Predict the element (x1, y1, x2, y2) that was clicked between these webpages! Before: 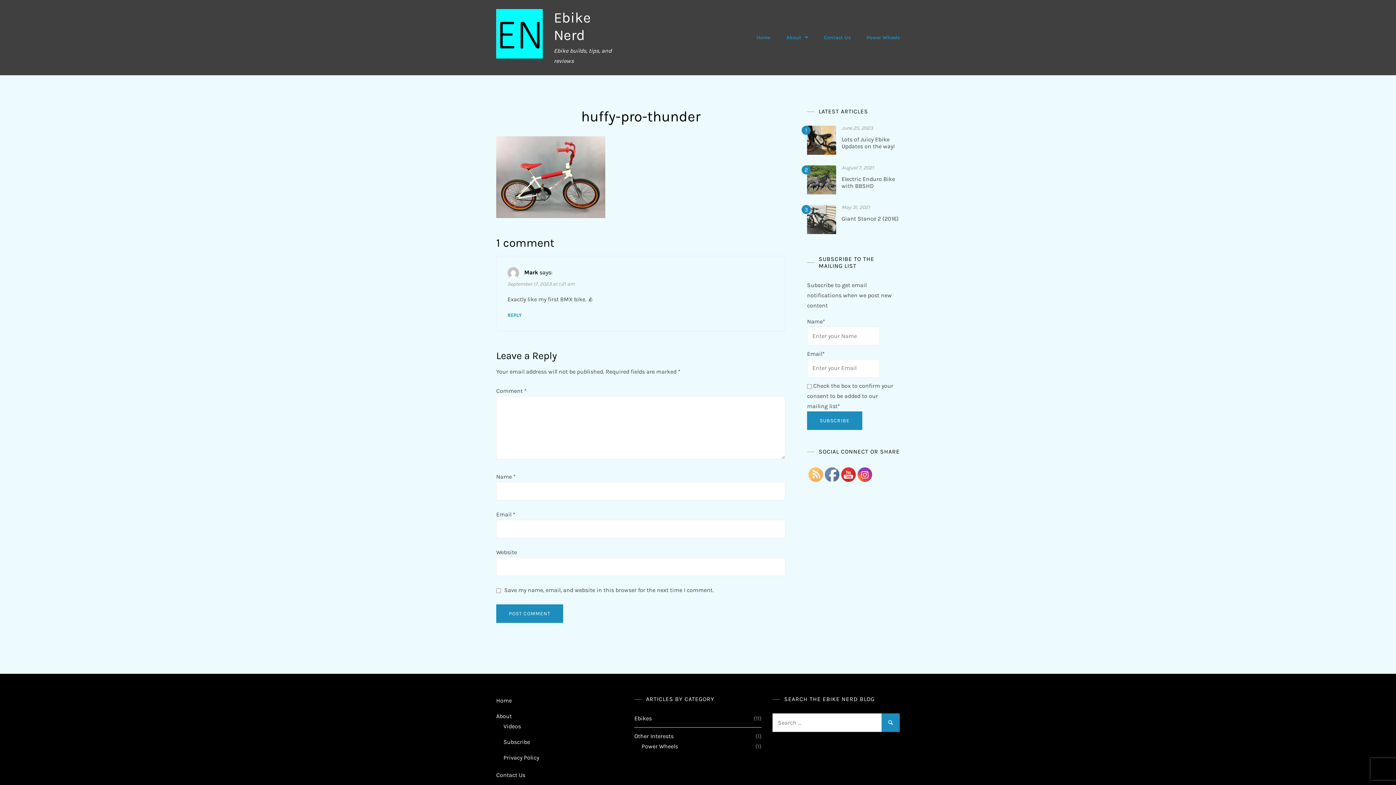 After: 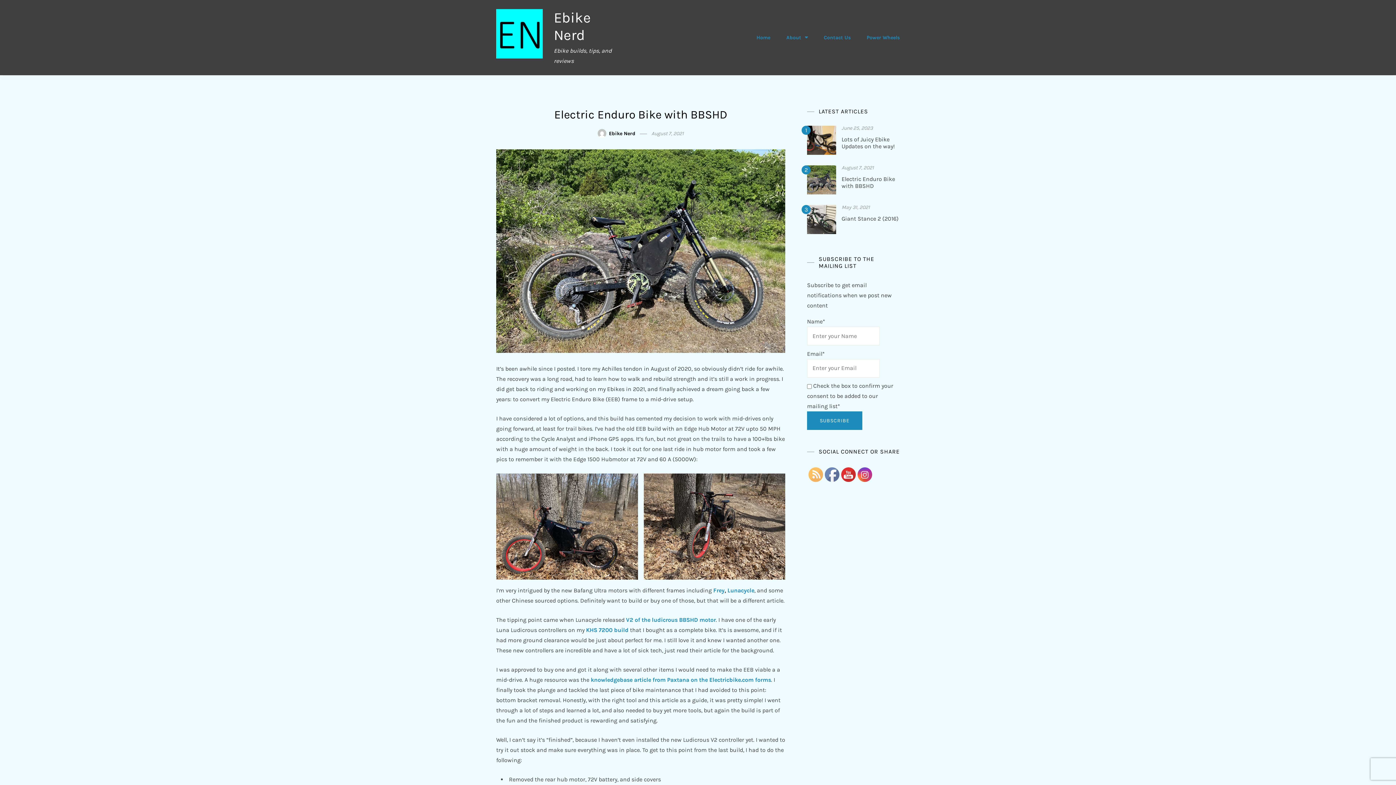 Action: bbox: (841, 175, 895, 189) label: Electric Enduro Bike with BBSHD